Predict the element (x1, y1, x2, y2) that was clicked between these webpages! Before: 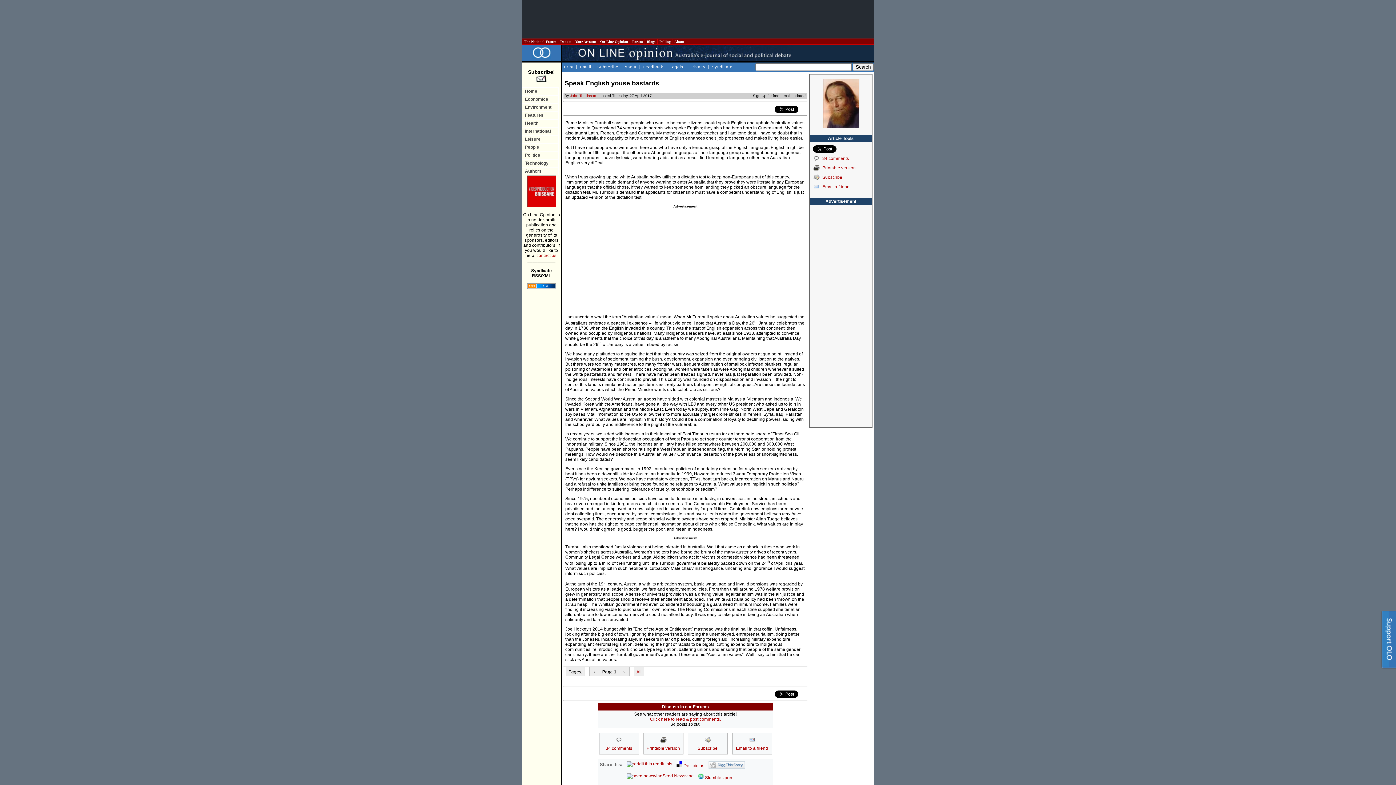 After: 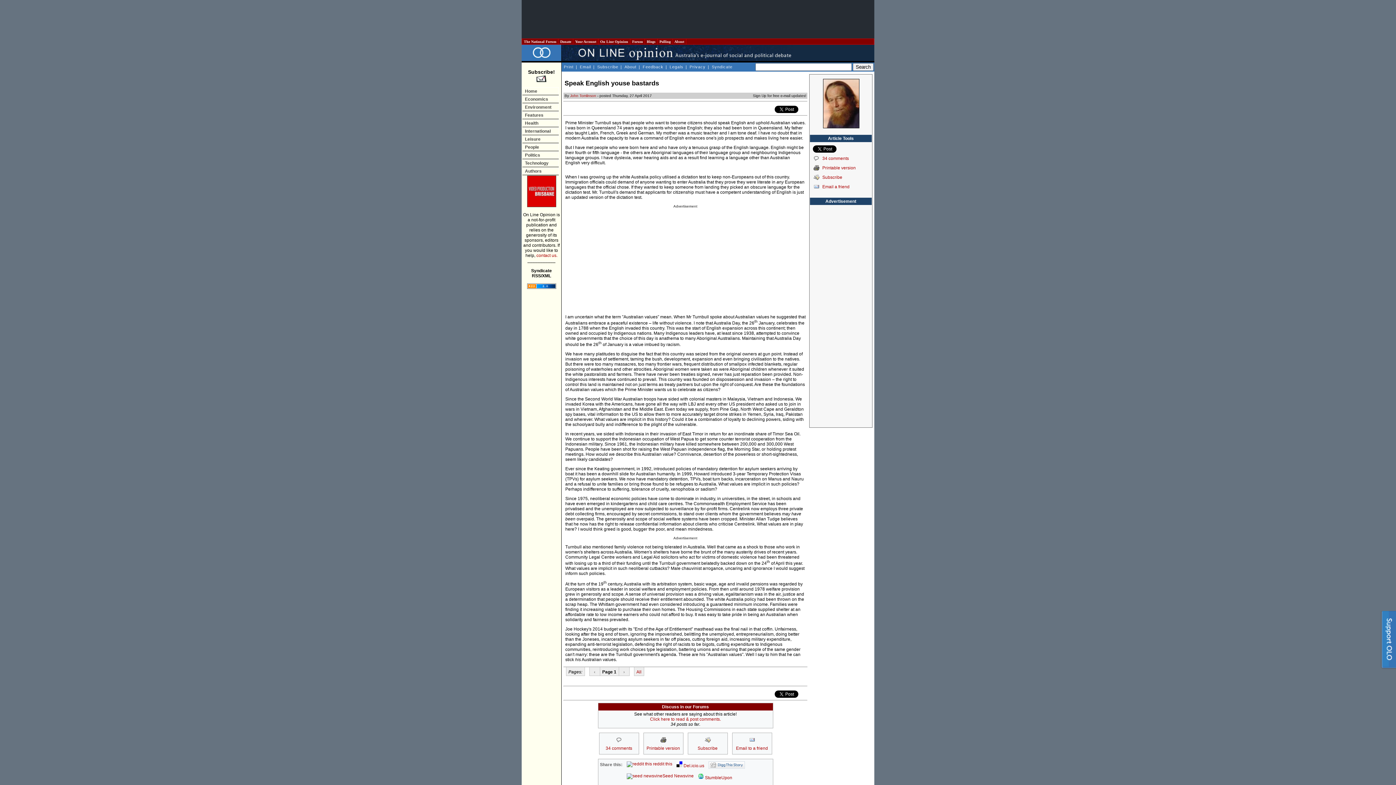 Action: bbox: (527, 203, 556, 208)